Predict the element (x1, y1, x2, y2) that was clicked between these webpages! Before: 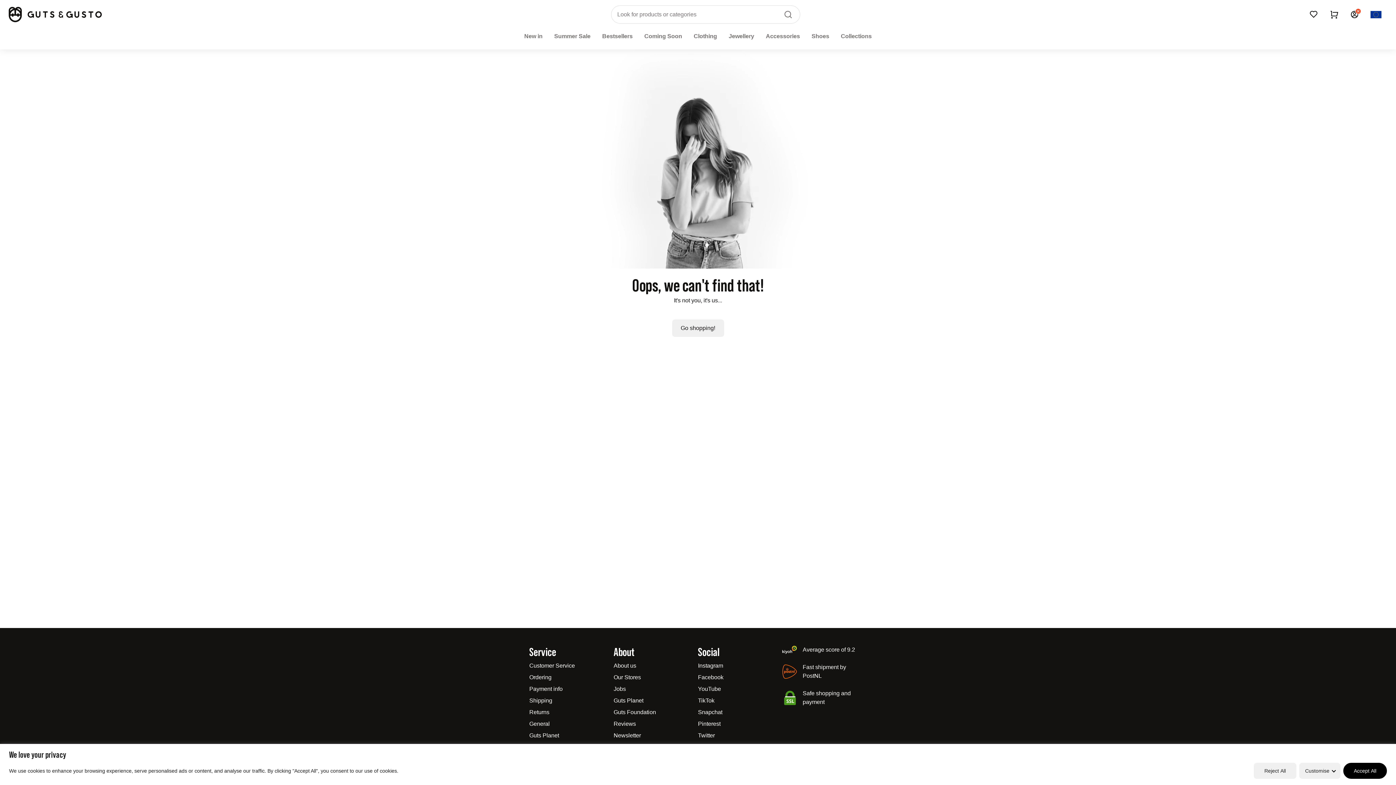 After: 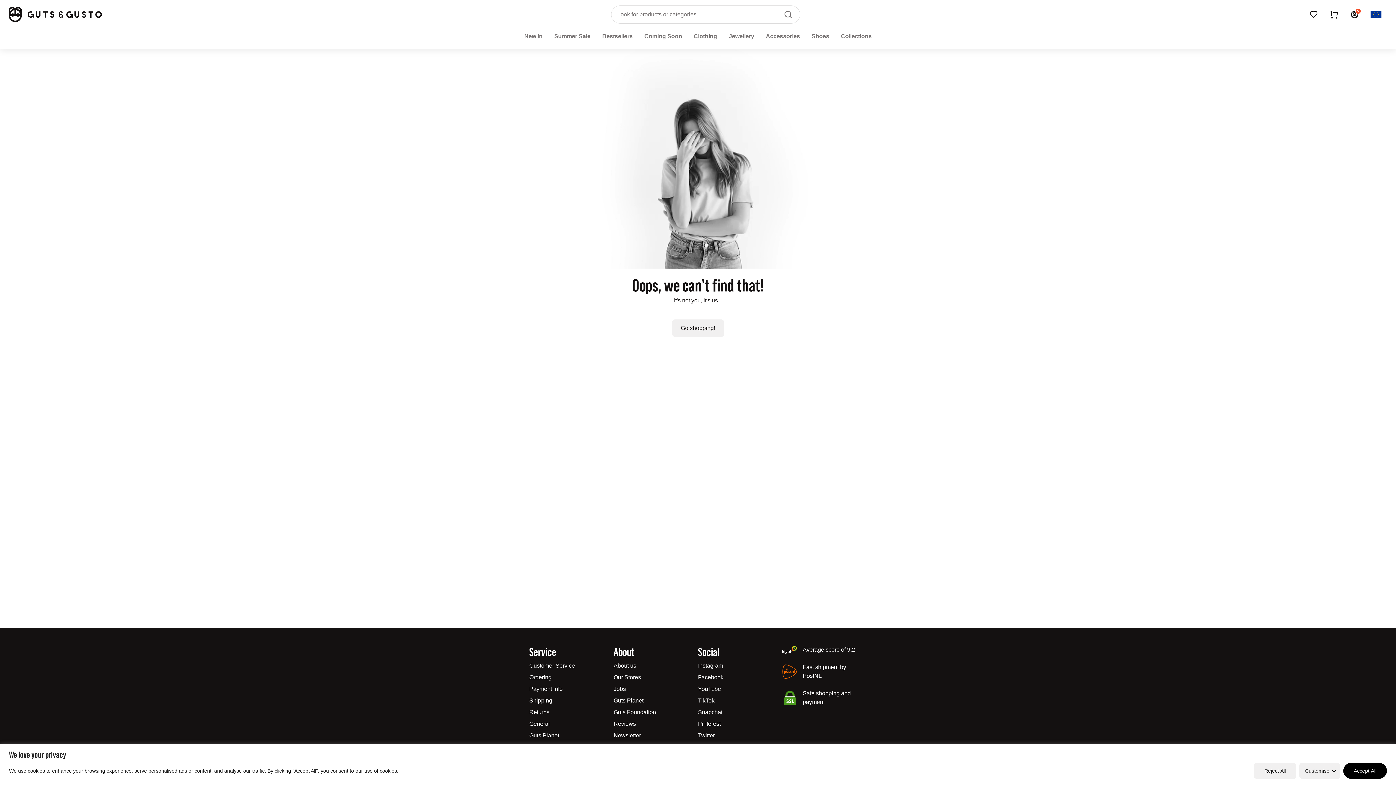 Action: label: Ordering bbox: (529, 674, 551, 680)